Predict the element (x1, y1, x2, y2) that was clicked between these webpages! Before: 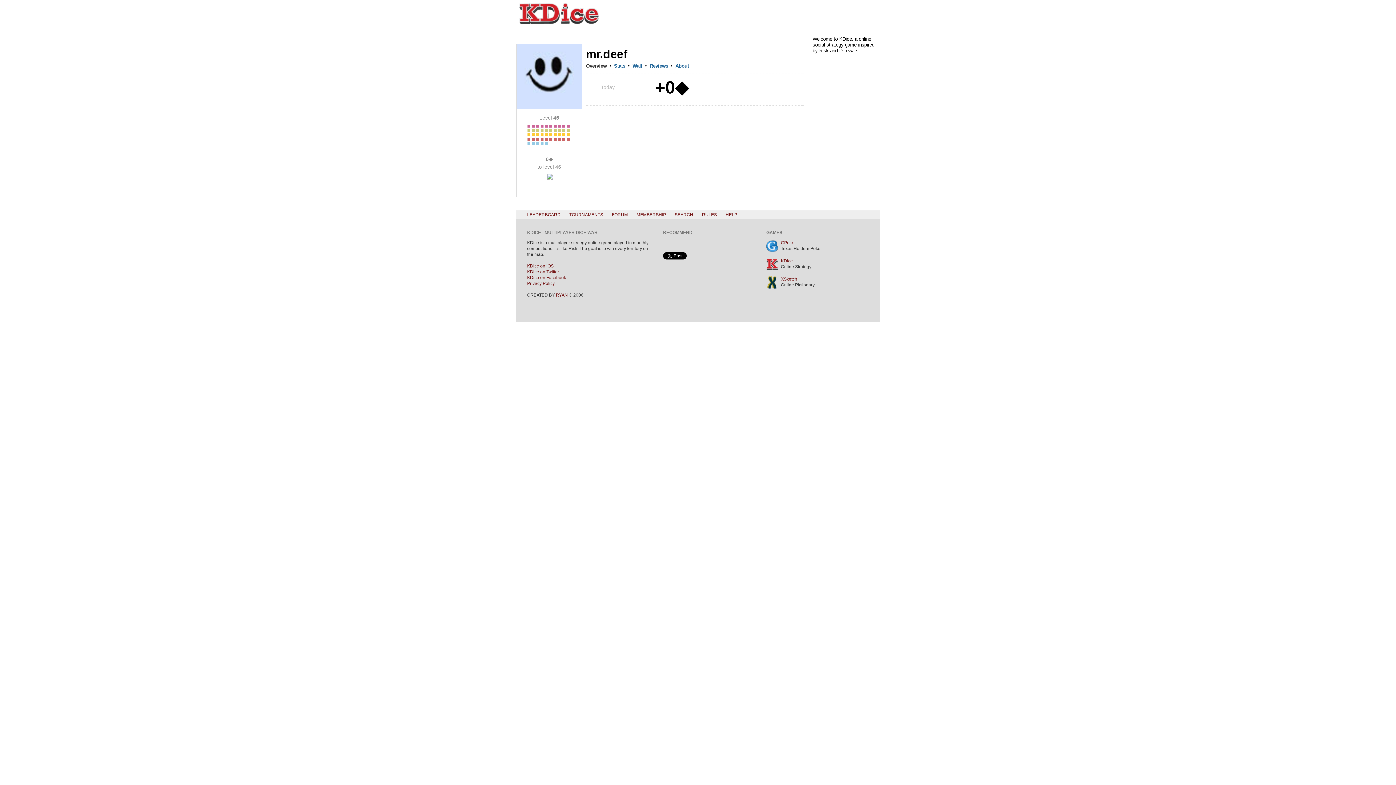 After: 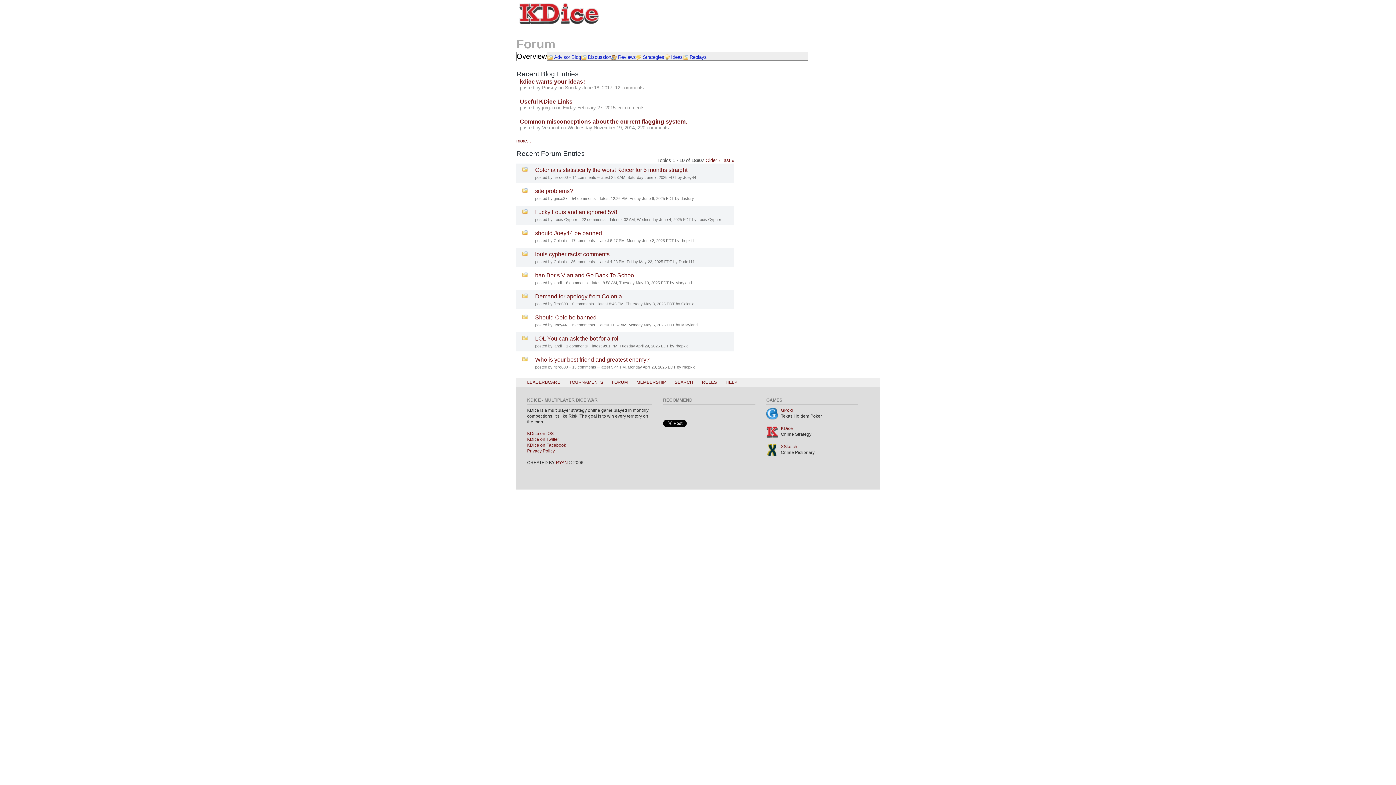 Action: bbox: (608, 210, 631, 219) label: FORUM